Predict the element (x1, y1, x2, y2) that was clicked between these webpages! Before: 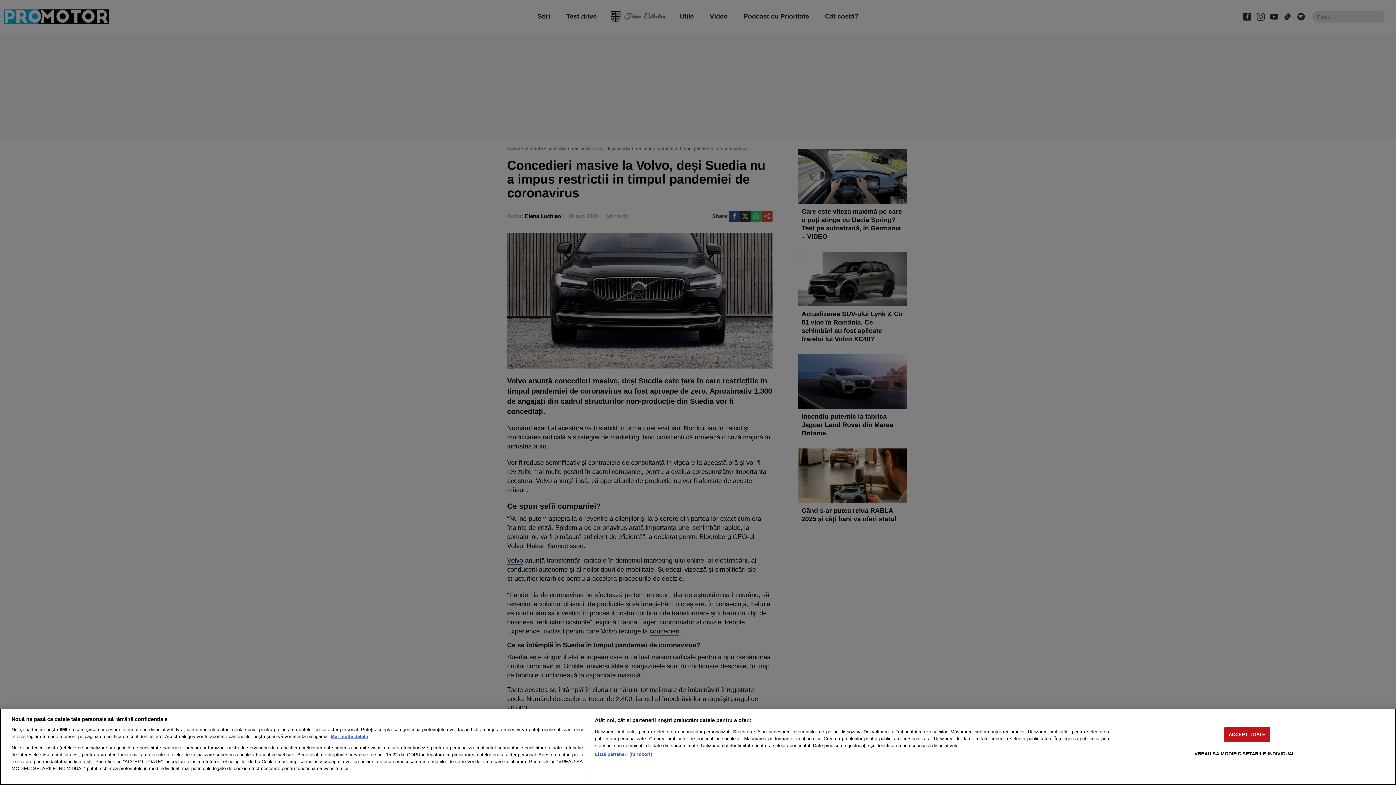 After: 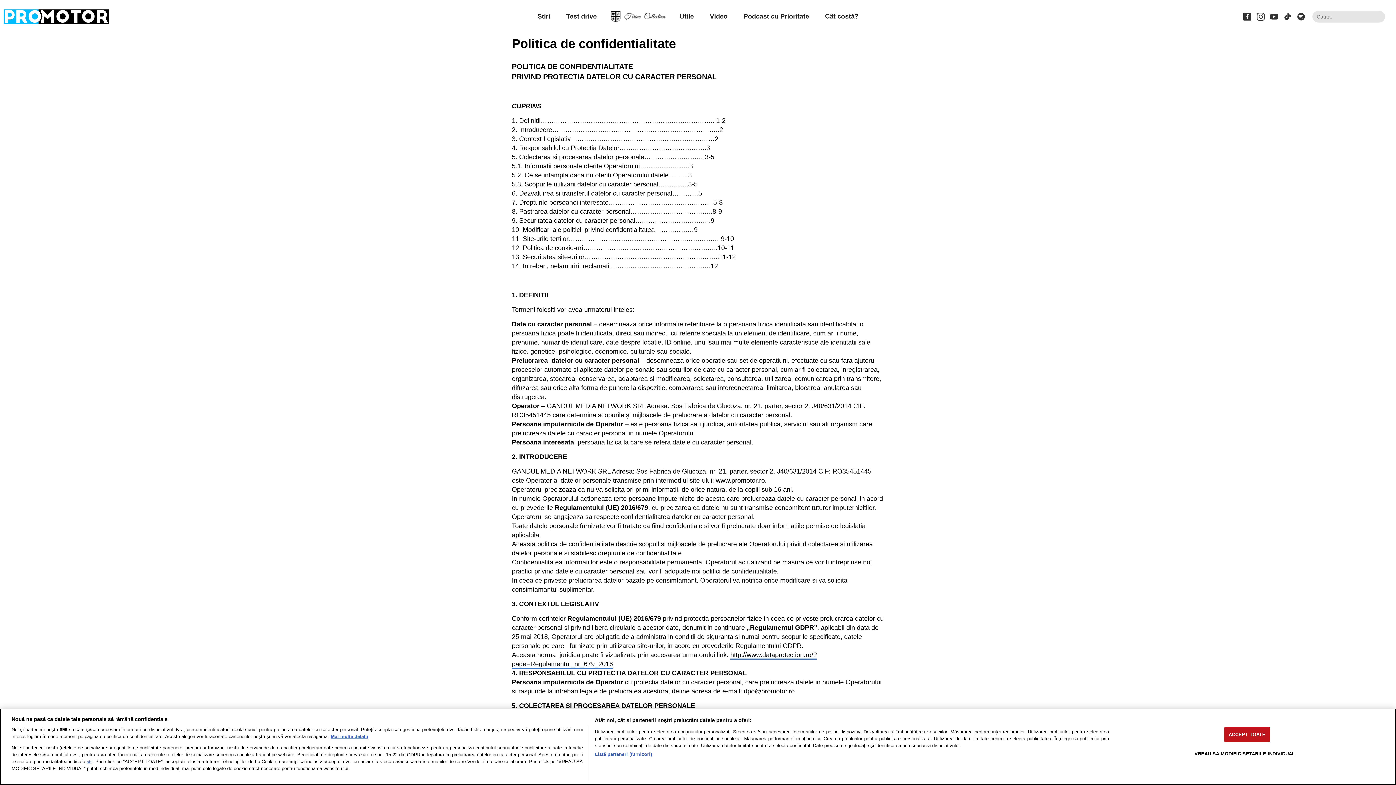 Action: label: aici bbox: (86, 760, 92, 764)